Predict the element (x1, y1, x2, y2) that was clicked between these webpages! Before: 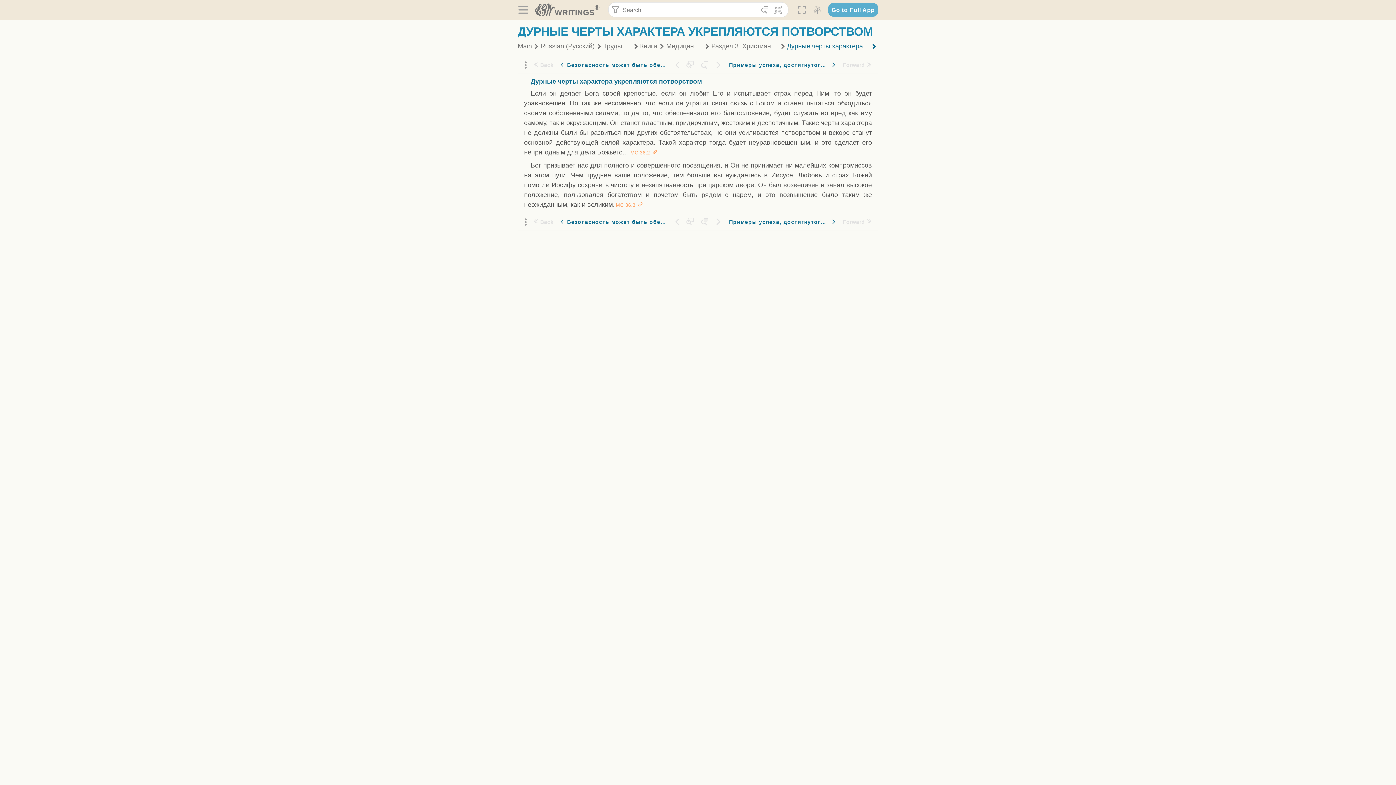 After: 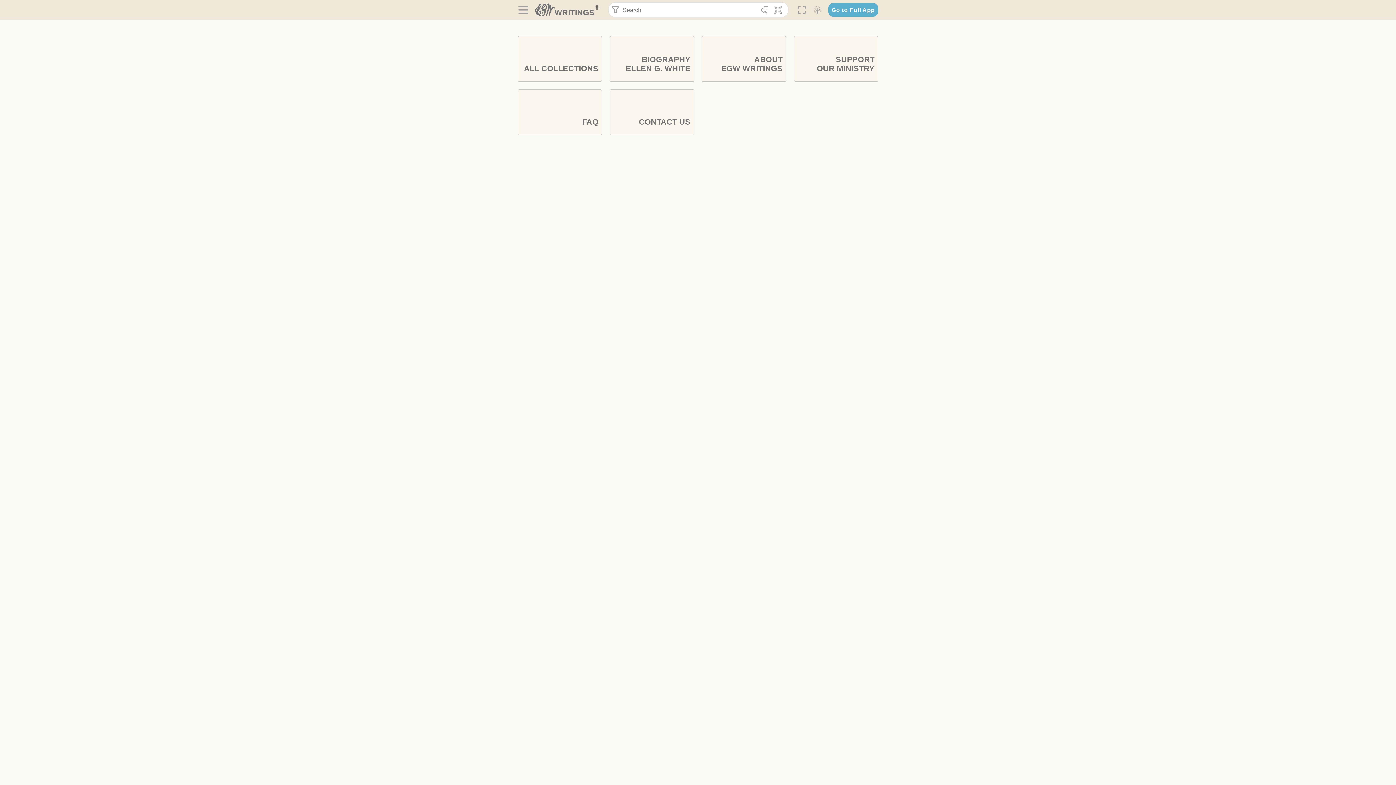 Action: label: WRITINGS® bbox: (535, 3, 599, 17)